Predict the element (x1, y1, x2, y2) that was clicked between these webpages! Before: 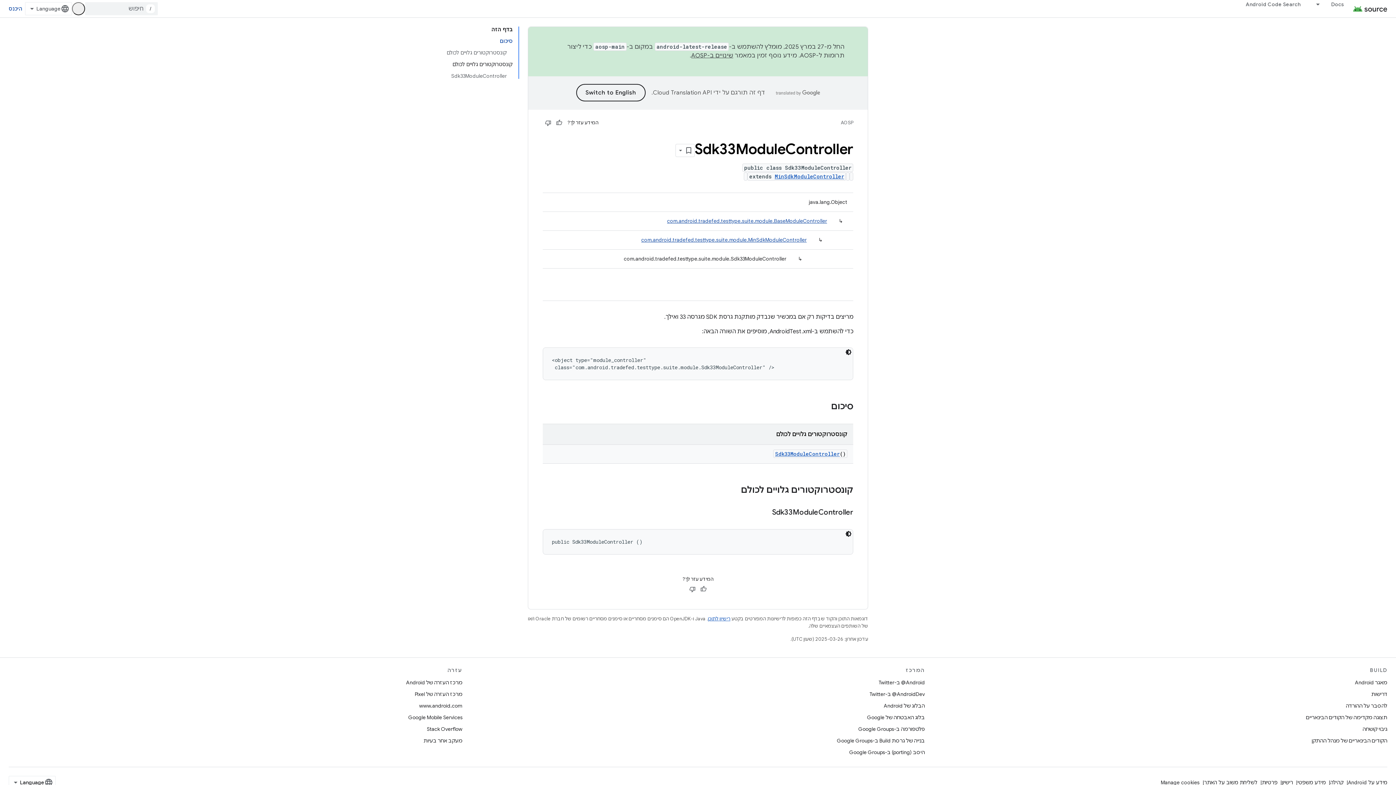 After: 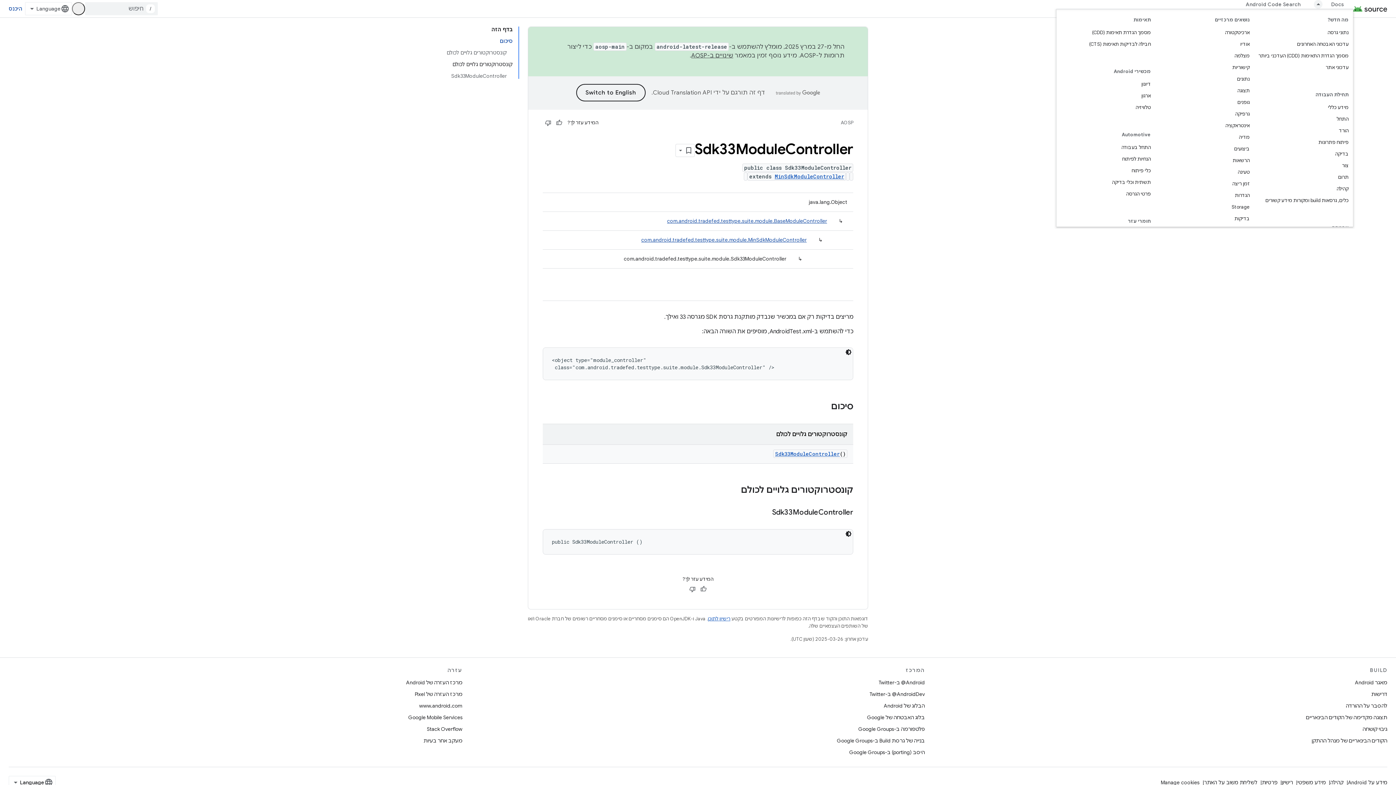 Action: label: התפריט הנפתח של Docs bbox: (1309, 0, 1322, 8)